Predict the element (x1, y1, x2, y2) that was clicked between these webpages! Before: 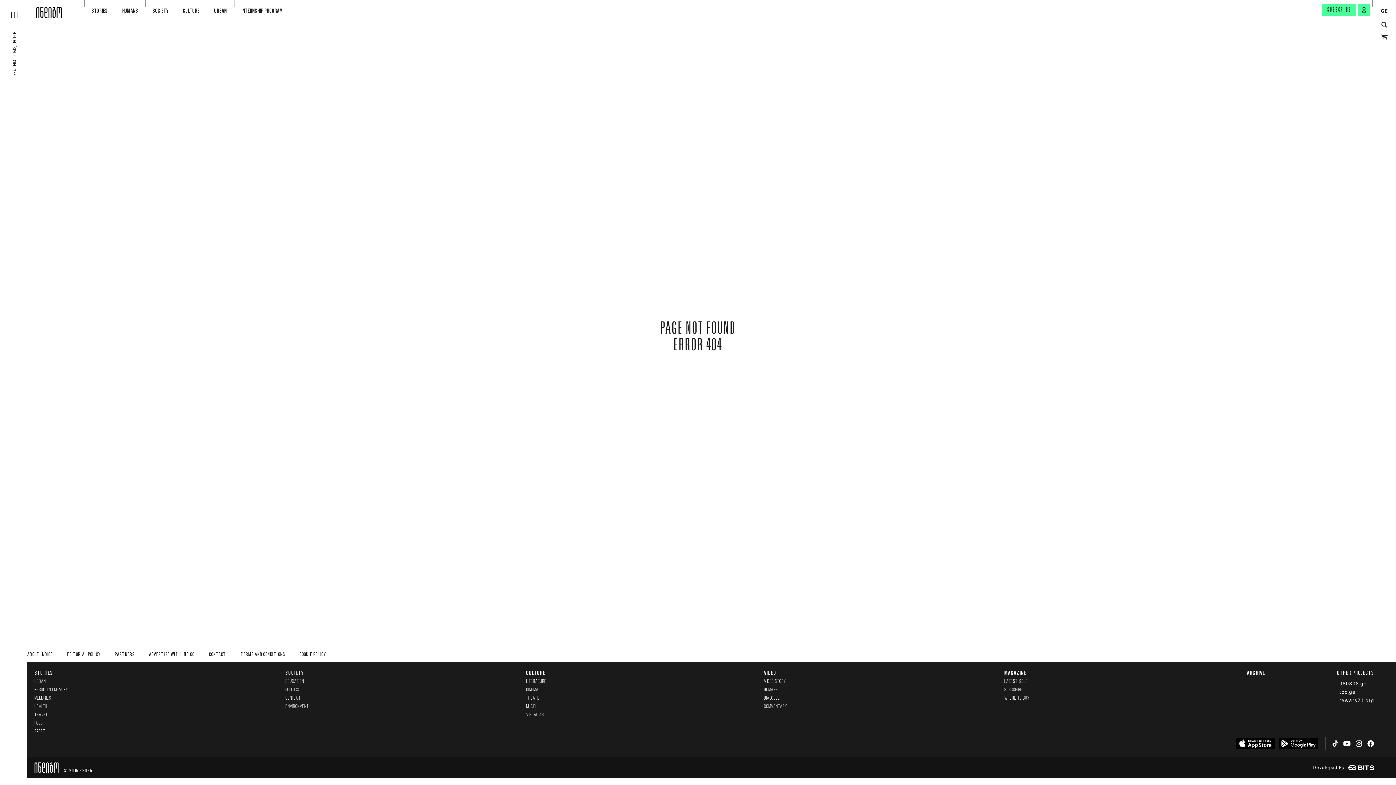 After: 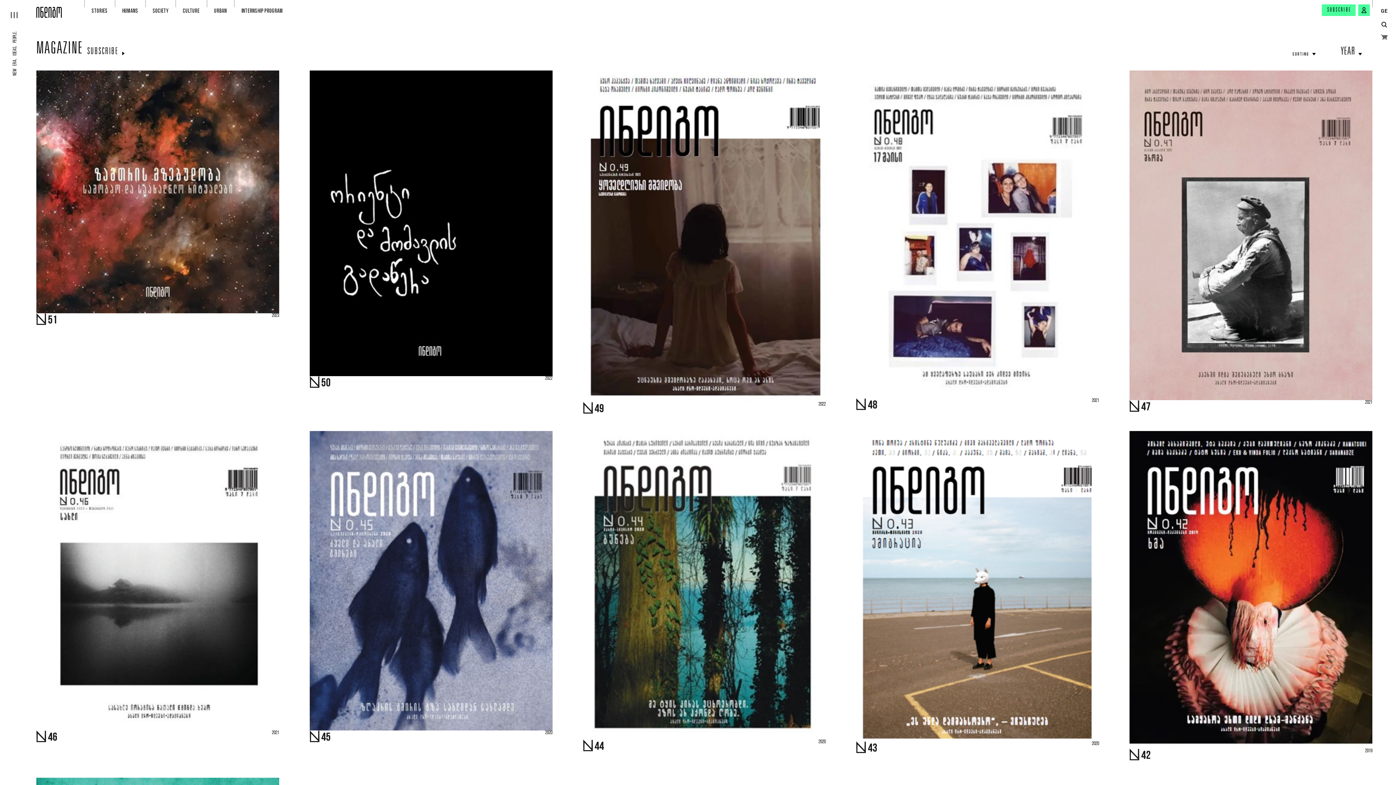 Action: label: MAGAZINE bbox: (1004, 669, 1029, 677)